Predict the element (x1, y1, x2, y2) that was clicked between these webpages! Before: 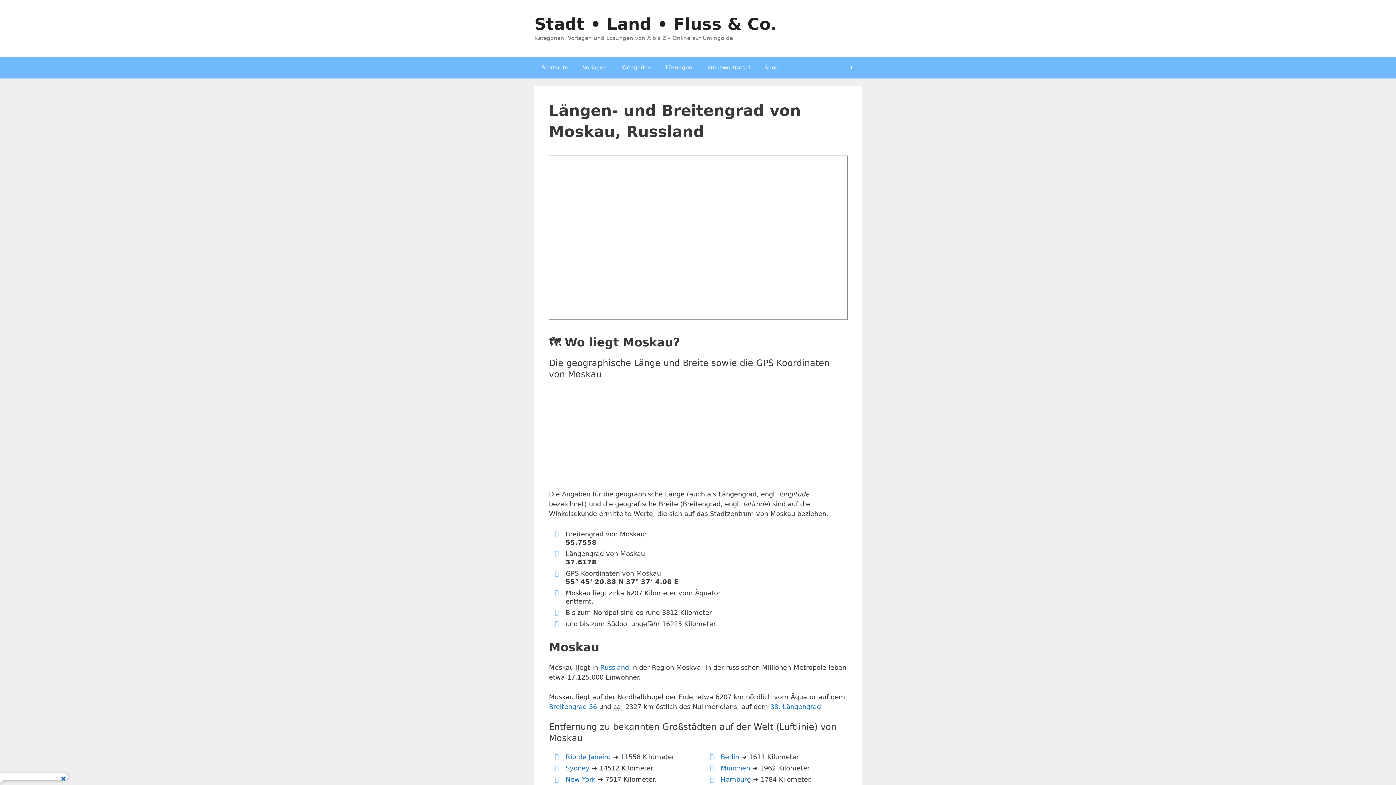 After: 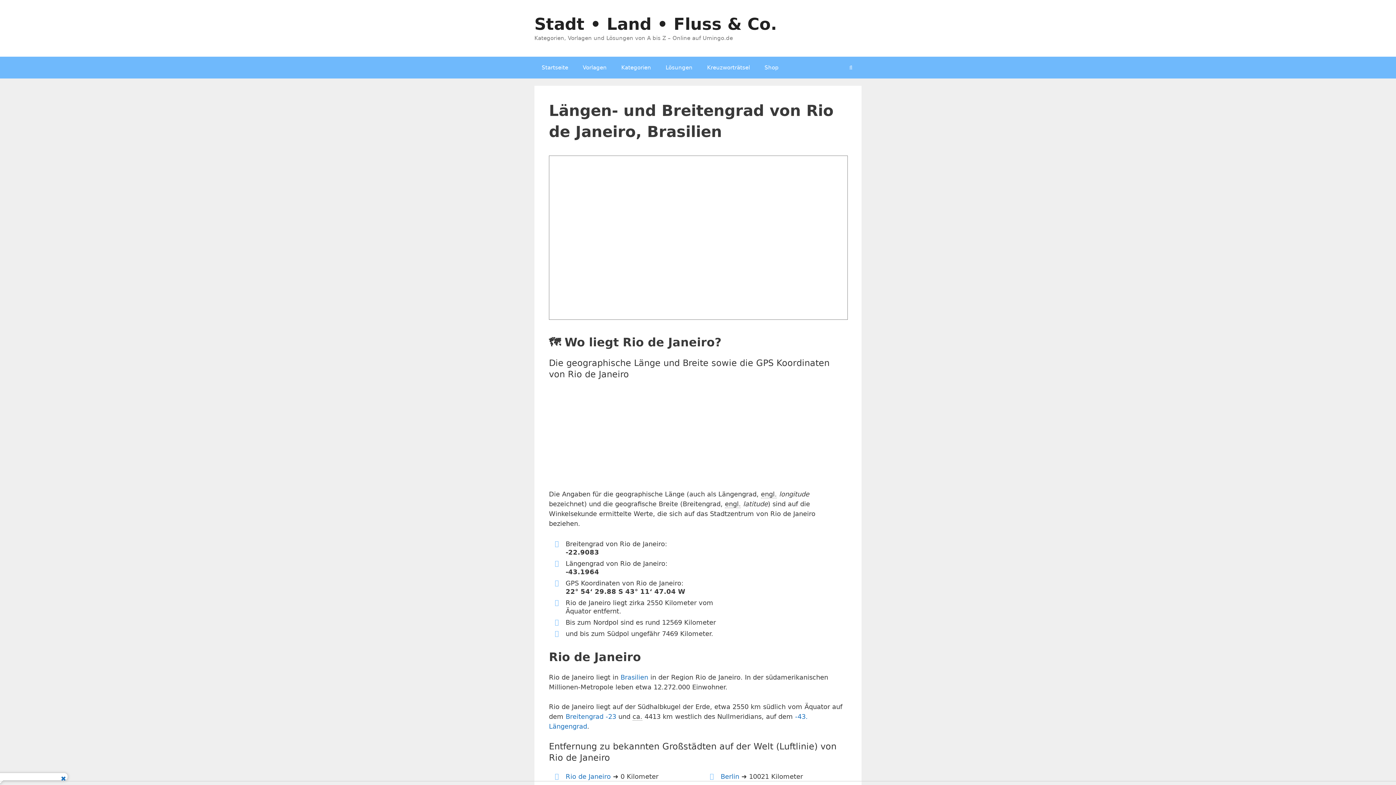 Action: bbox: (565, 753, 610, 761) label: Rio de Janeiro